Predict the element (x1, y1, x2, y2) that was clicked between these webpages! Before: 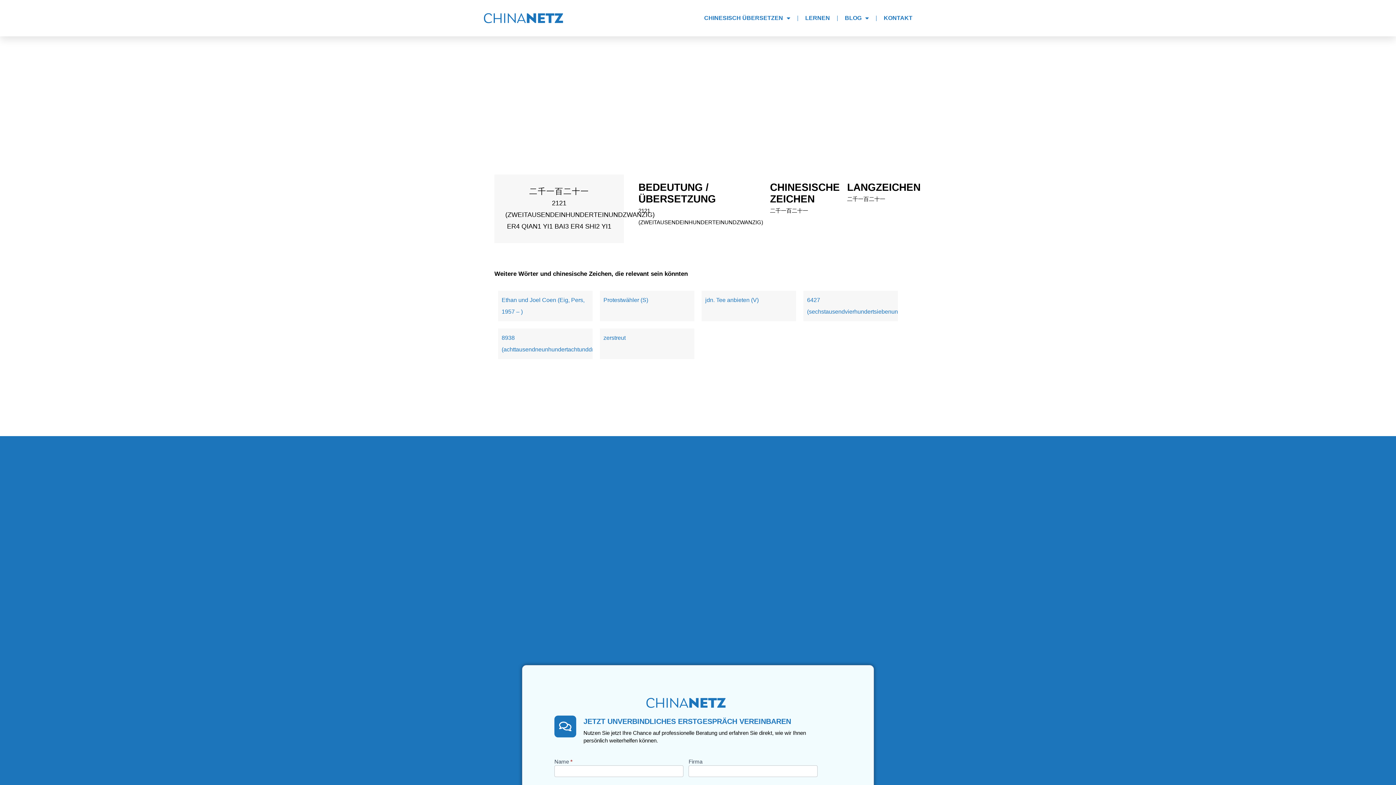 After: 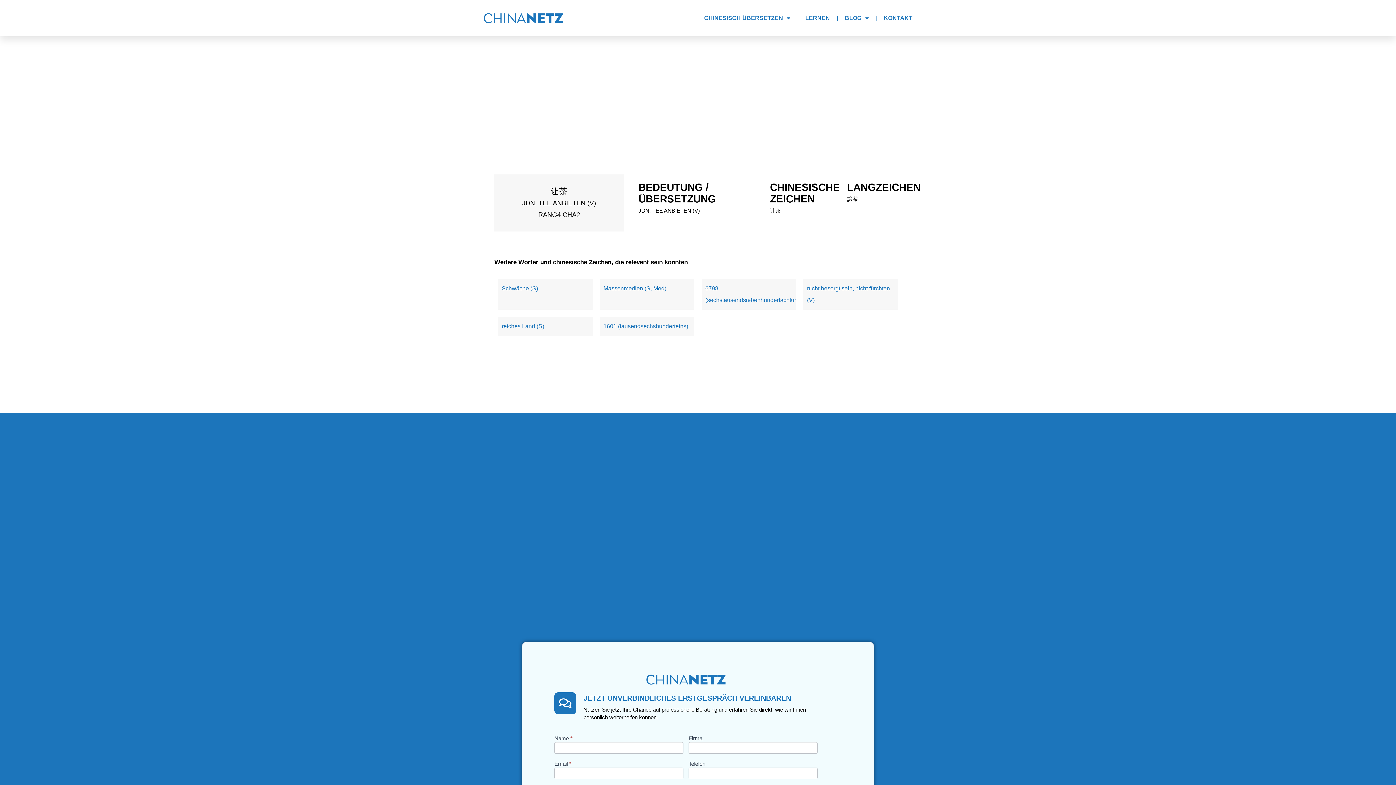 Action: bbox: (705, 297, 758, 303) label: jdn. Tee anbieten (V)